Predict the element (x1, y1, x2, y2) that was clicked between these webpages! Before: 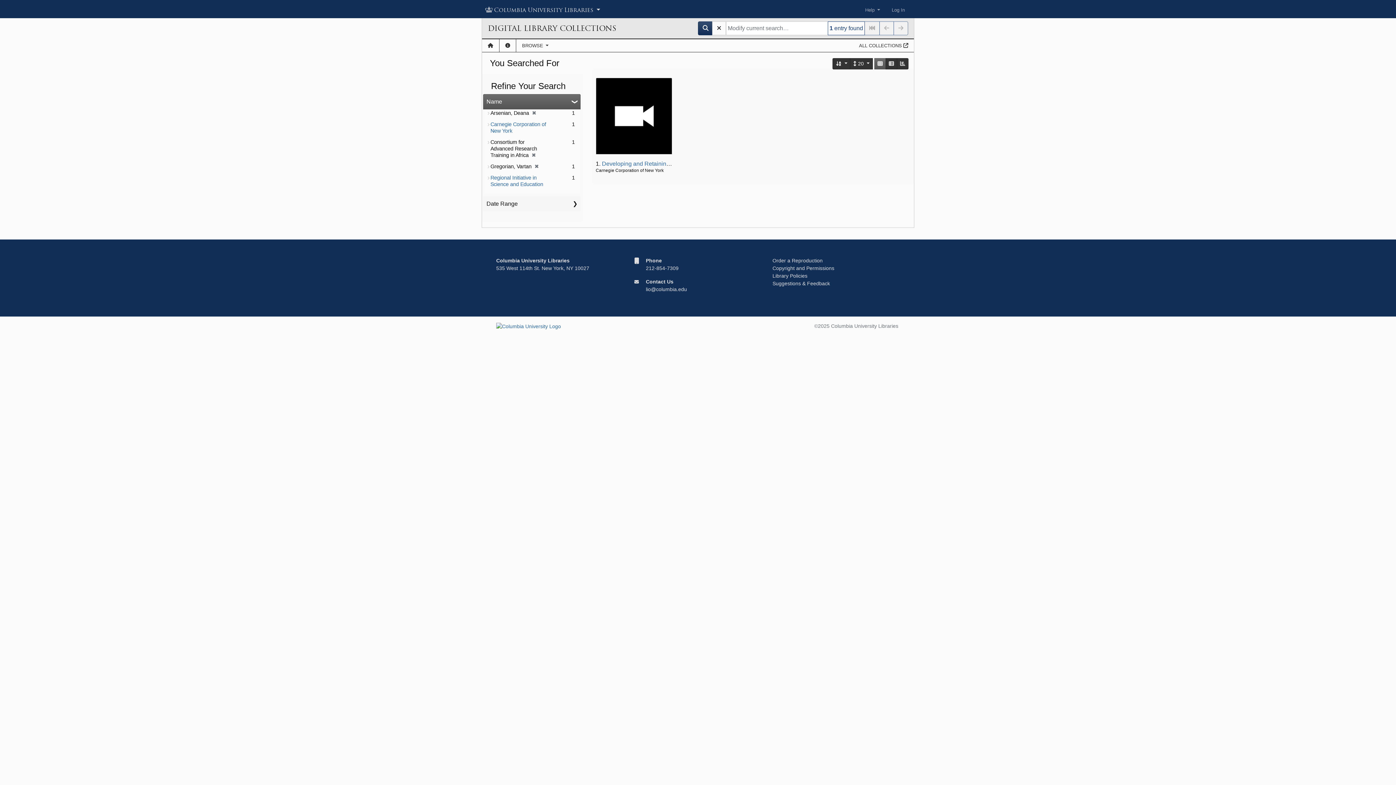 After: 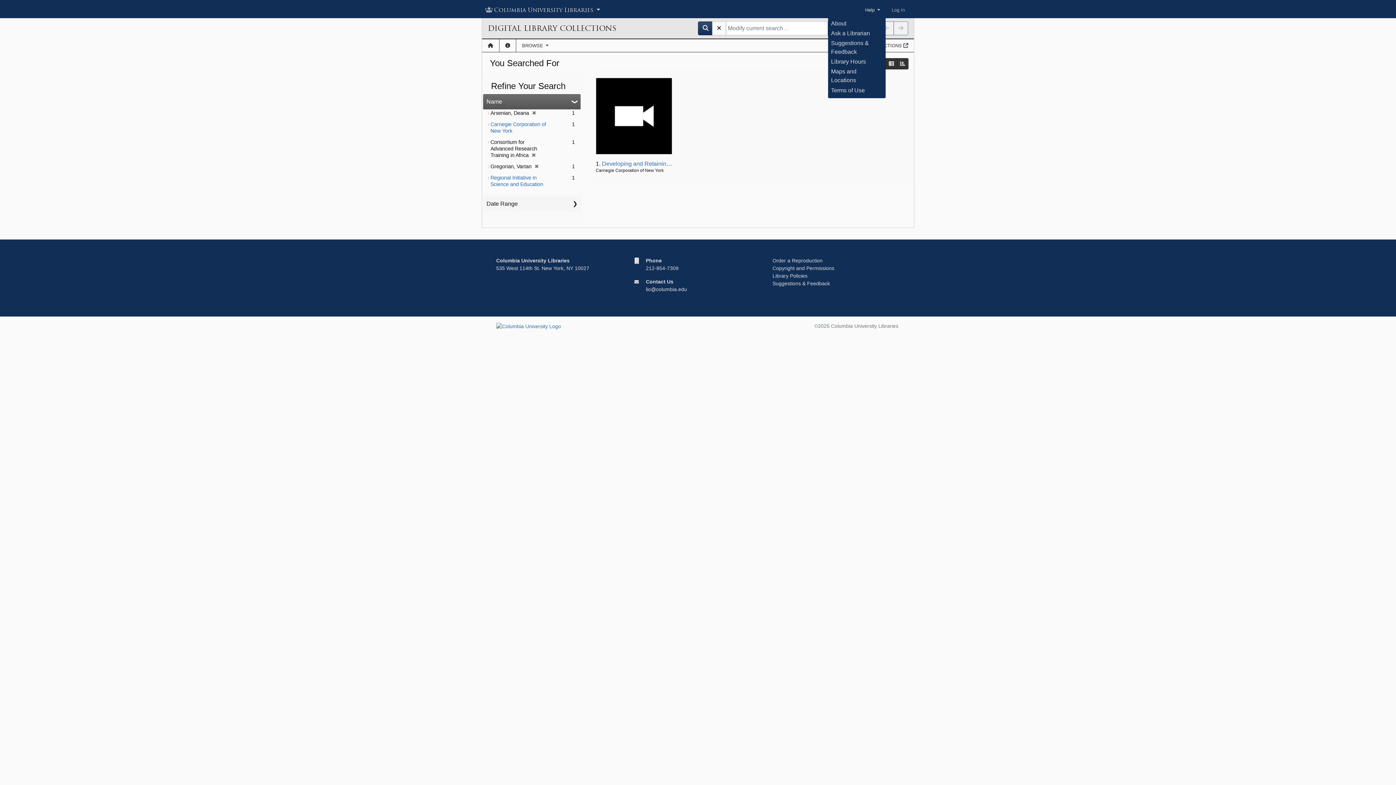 Action: bbox: (859, 3, 886, 16) label: Help 